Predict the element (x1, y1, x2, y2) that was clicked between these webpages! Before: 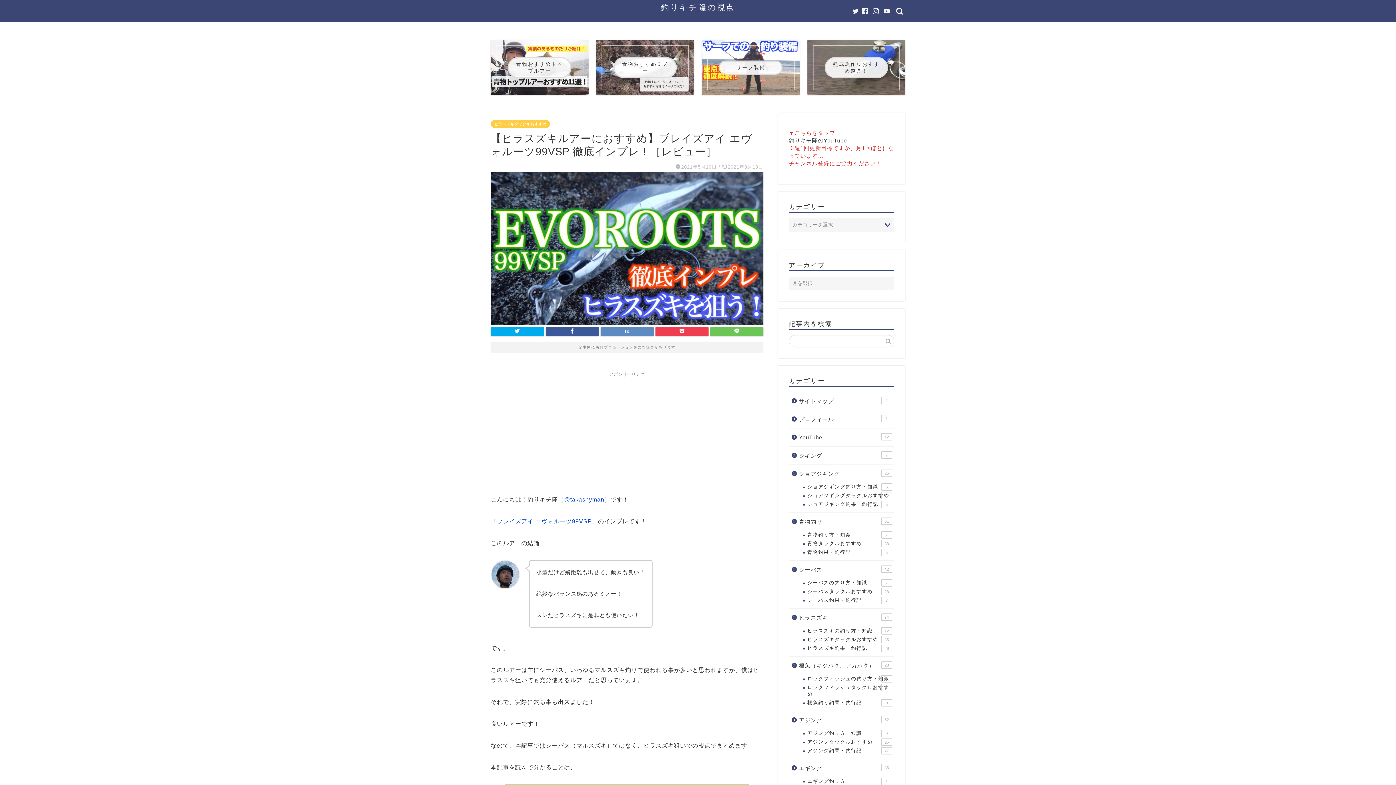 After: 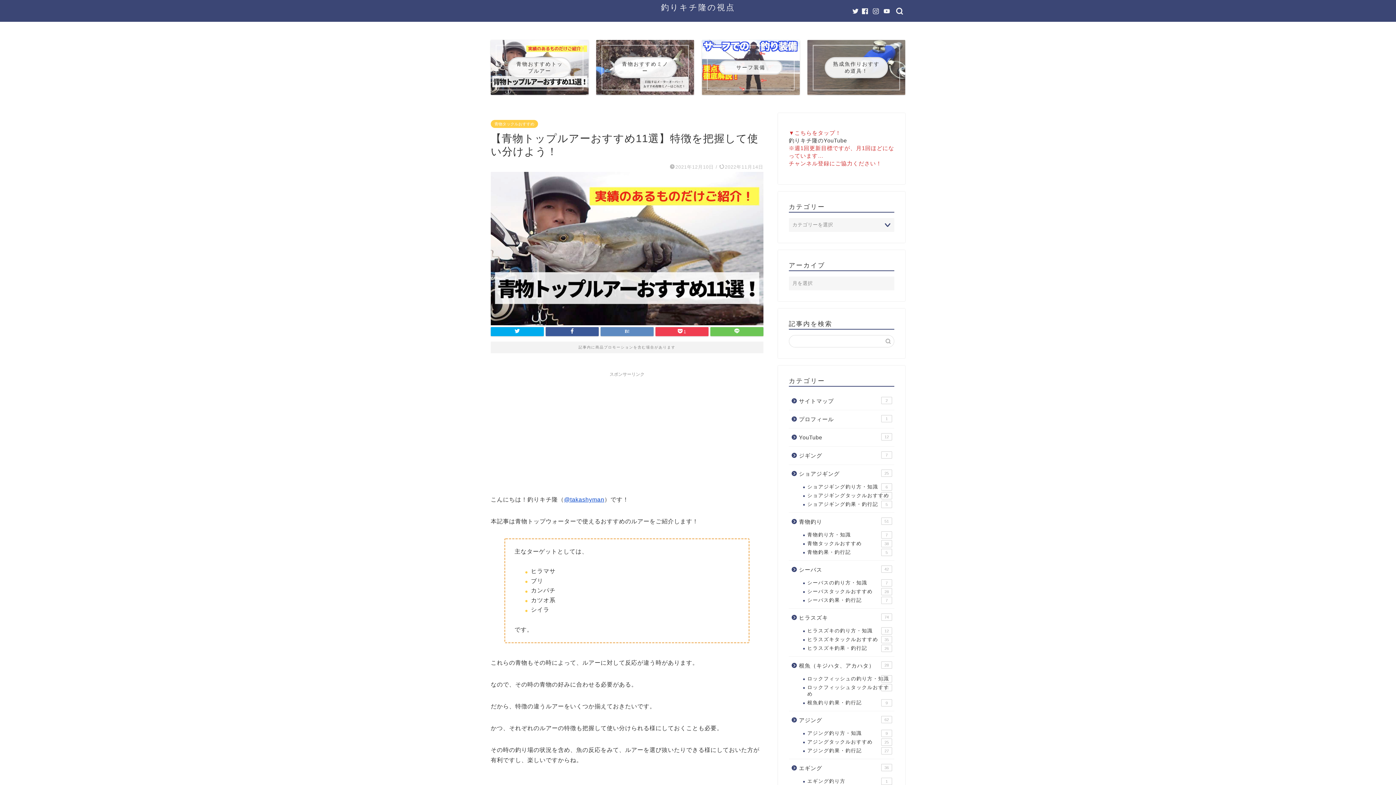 Action: label: 青物おすすめトップルアー bbox: (490, 40, 588, 94)